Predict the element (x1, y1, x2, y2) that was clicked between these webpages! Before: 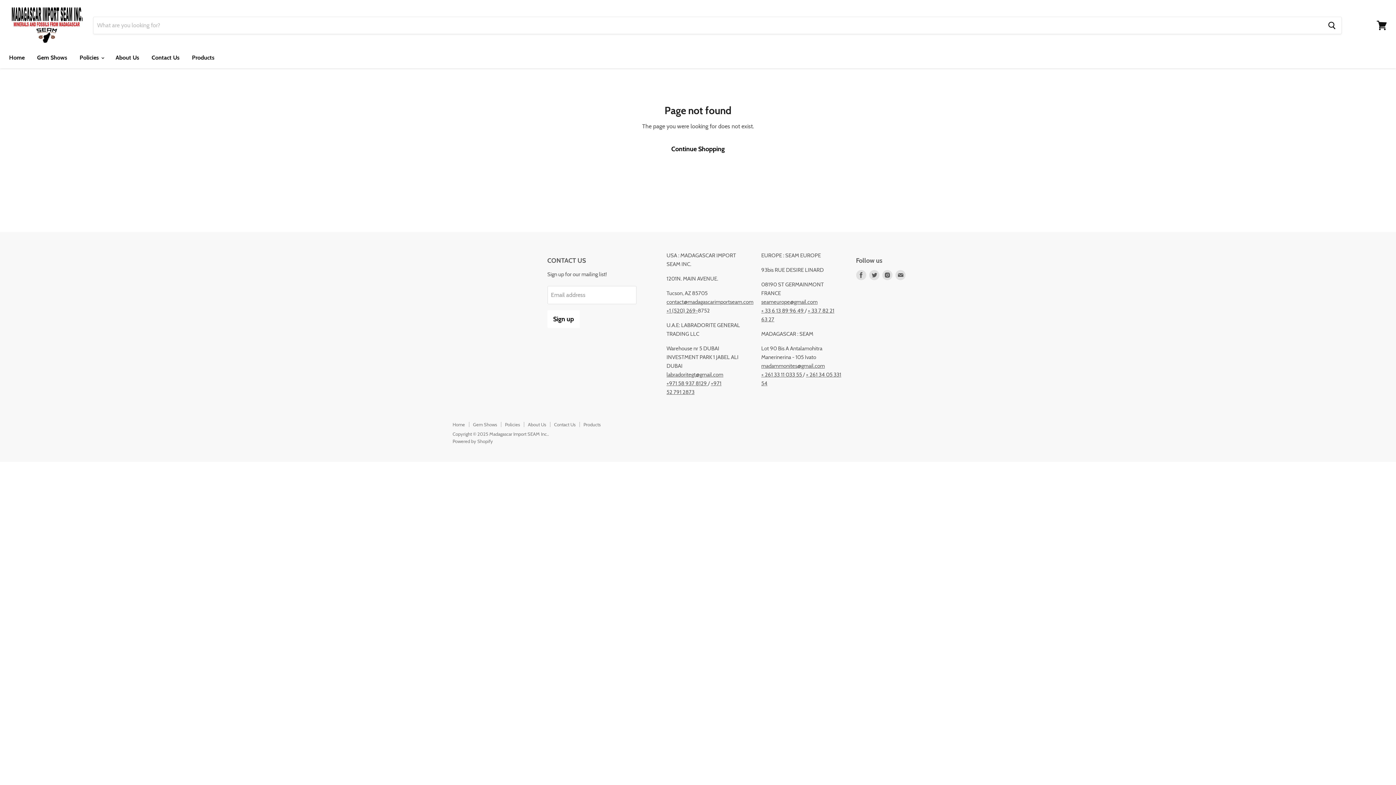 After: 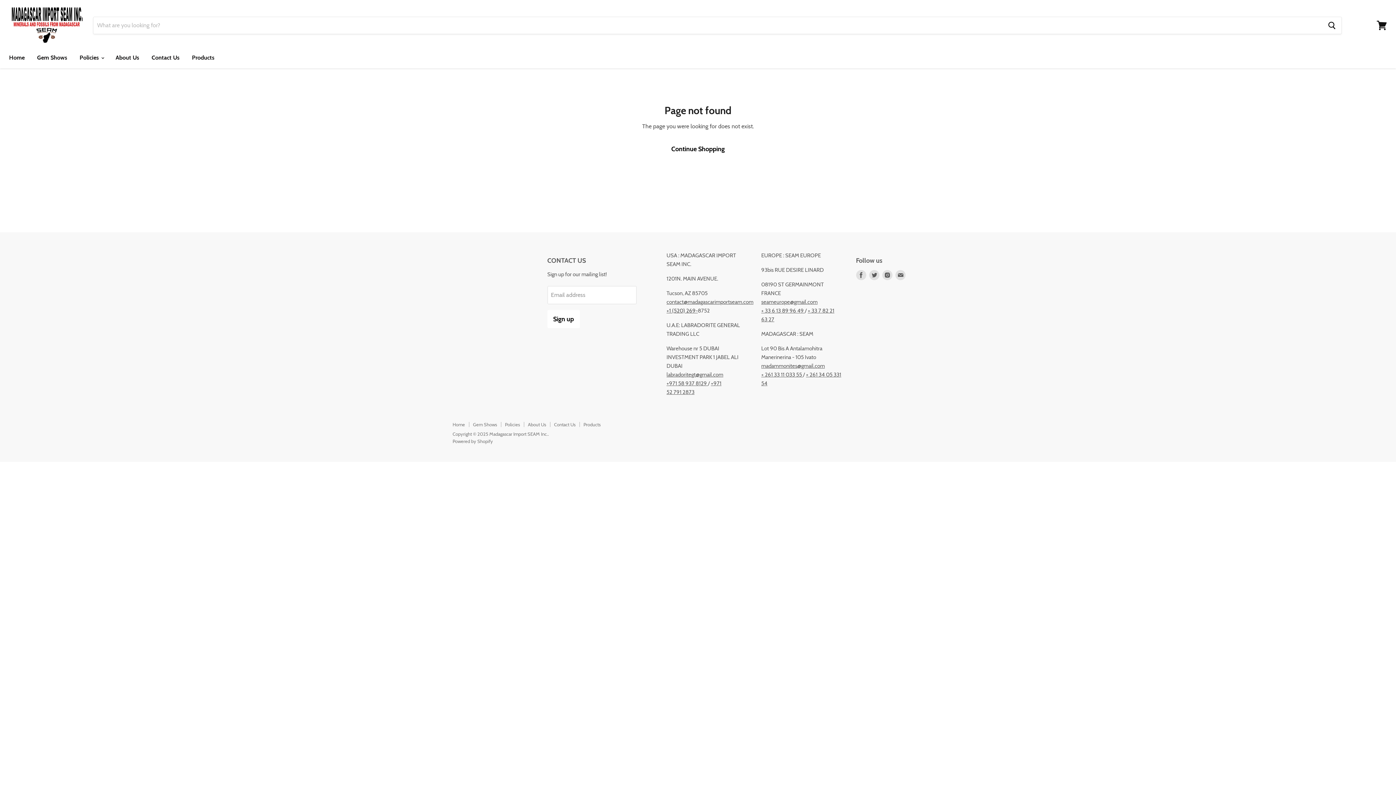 Action: label: +1 (520) 269- bbox: (666, 307, 698, 314)